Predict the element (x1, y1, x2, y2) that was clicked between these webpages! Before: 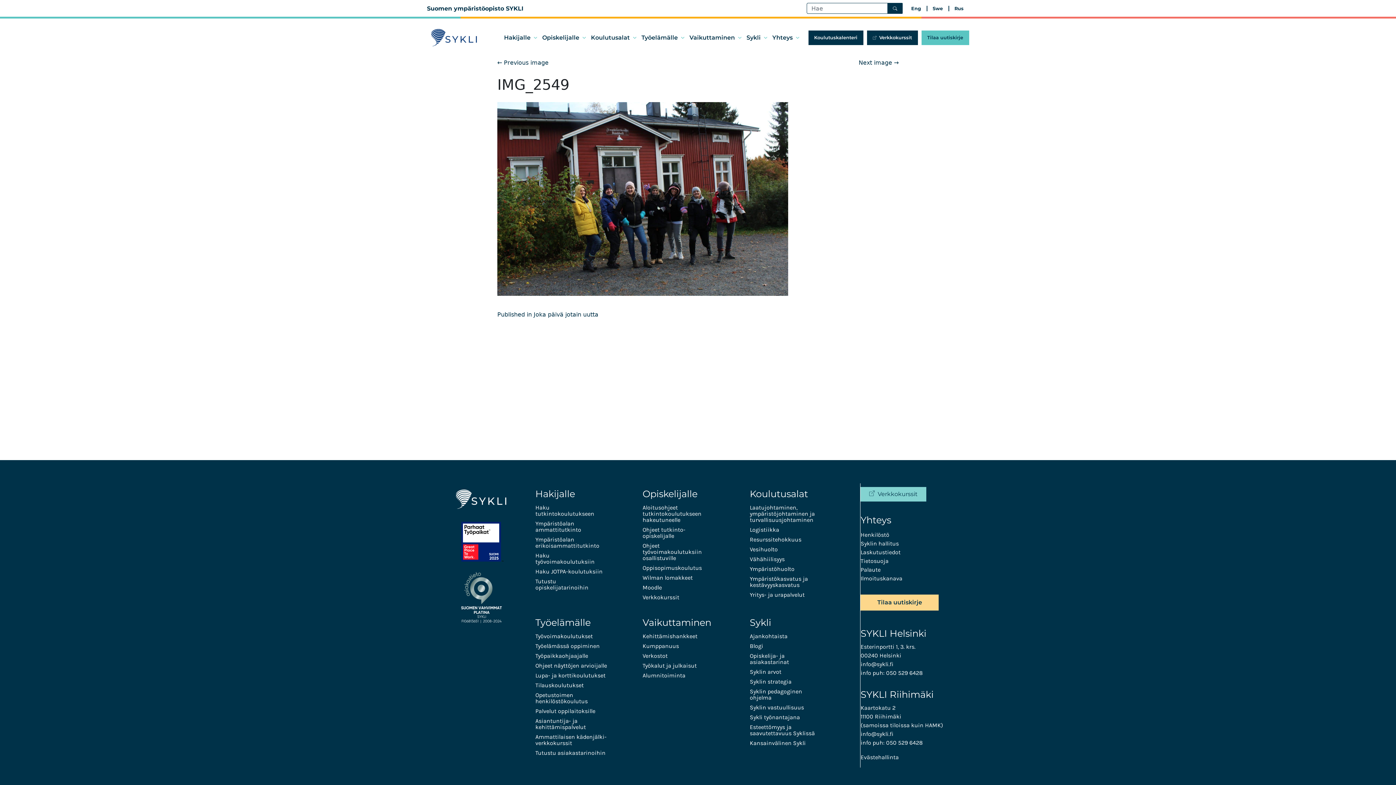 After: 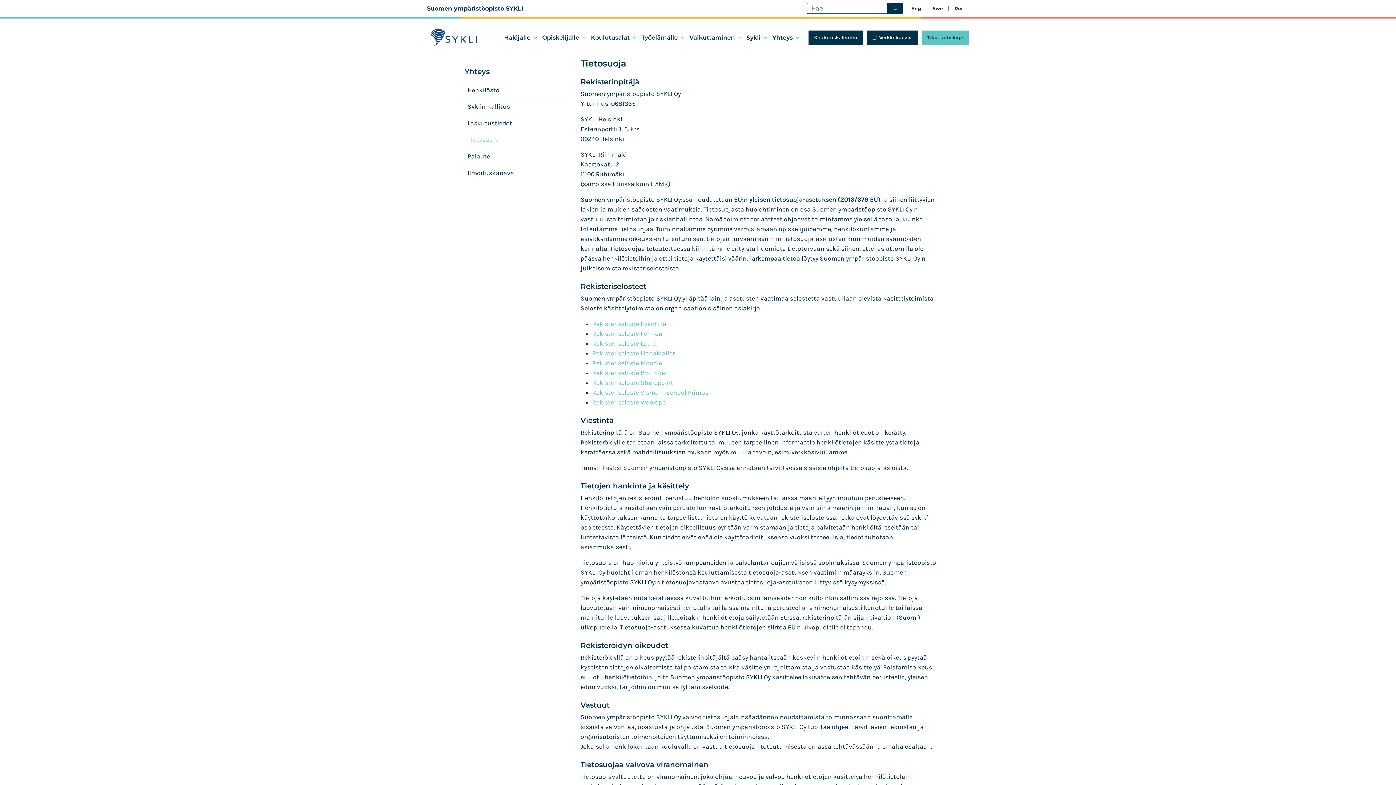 Action: label: Tietosuoja bbox: (860, 557, 888, 564)